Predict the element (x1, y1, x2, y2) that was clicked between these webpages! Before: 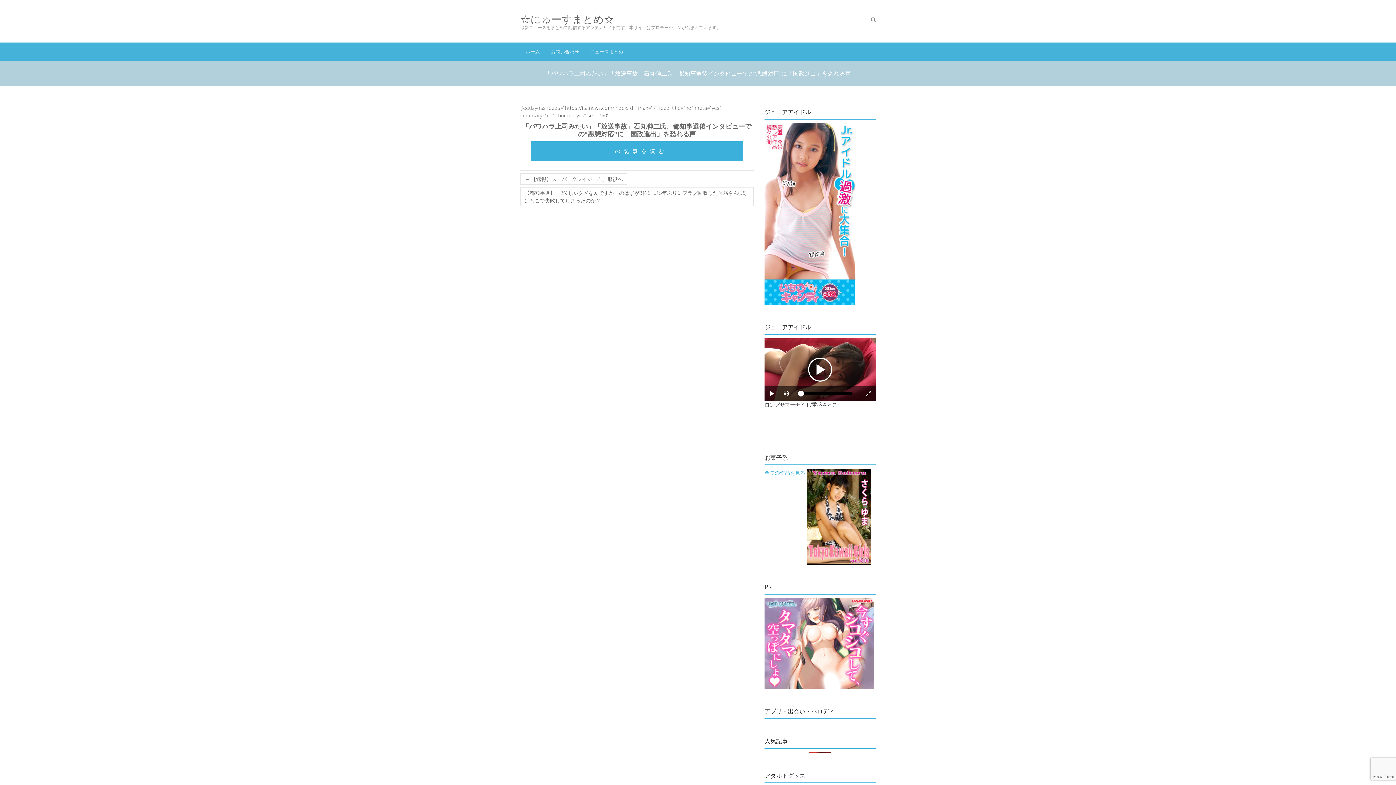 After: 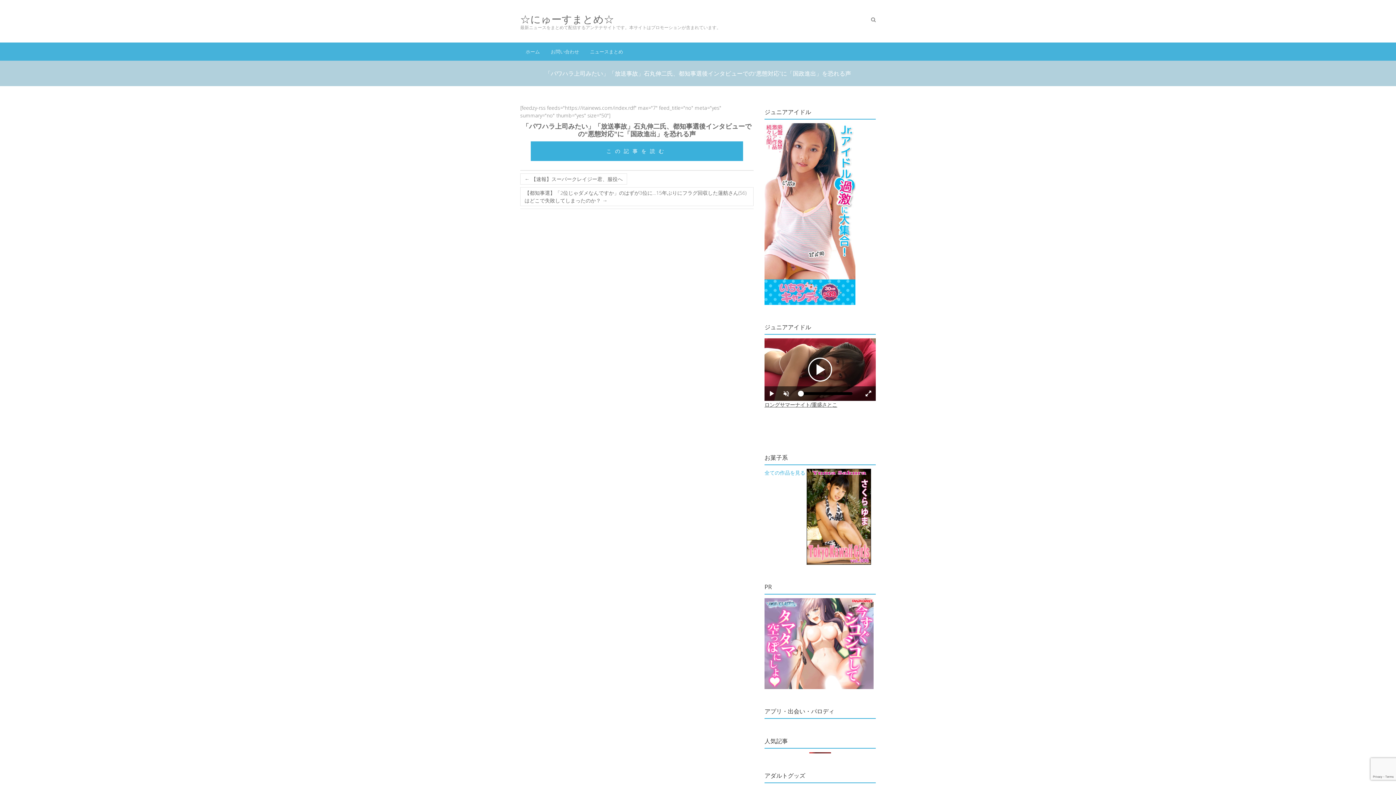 Action: bbox: (764, 123, 855, 130)